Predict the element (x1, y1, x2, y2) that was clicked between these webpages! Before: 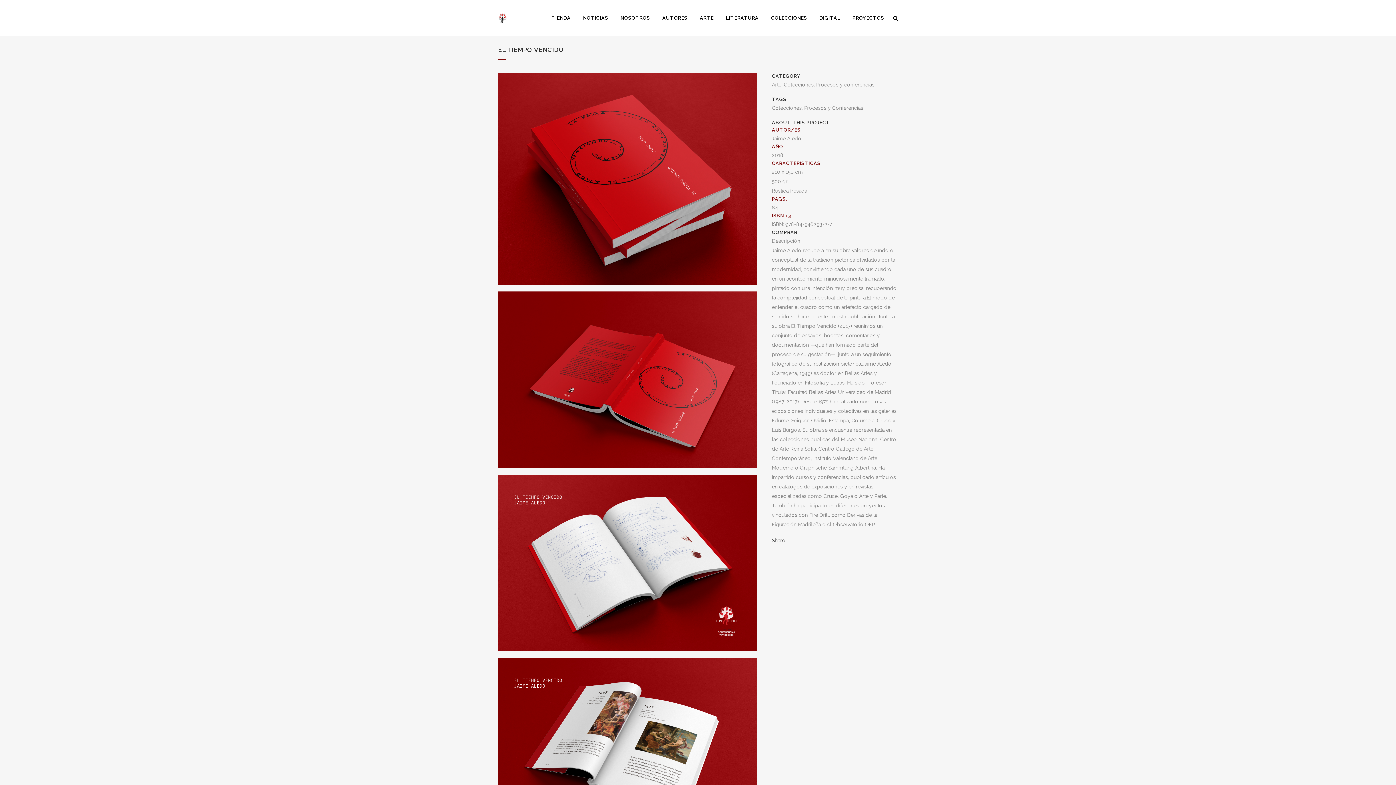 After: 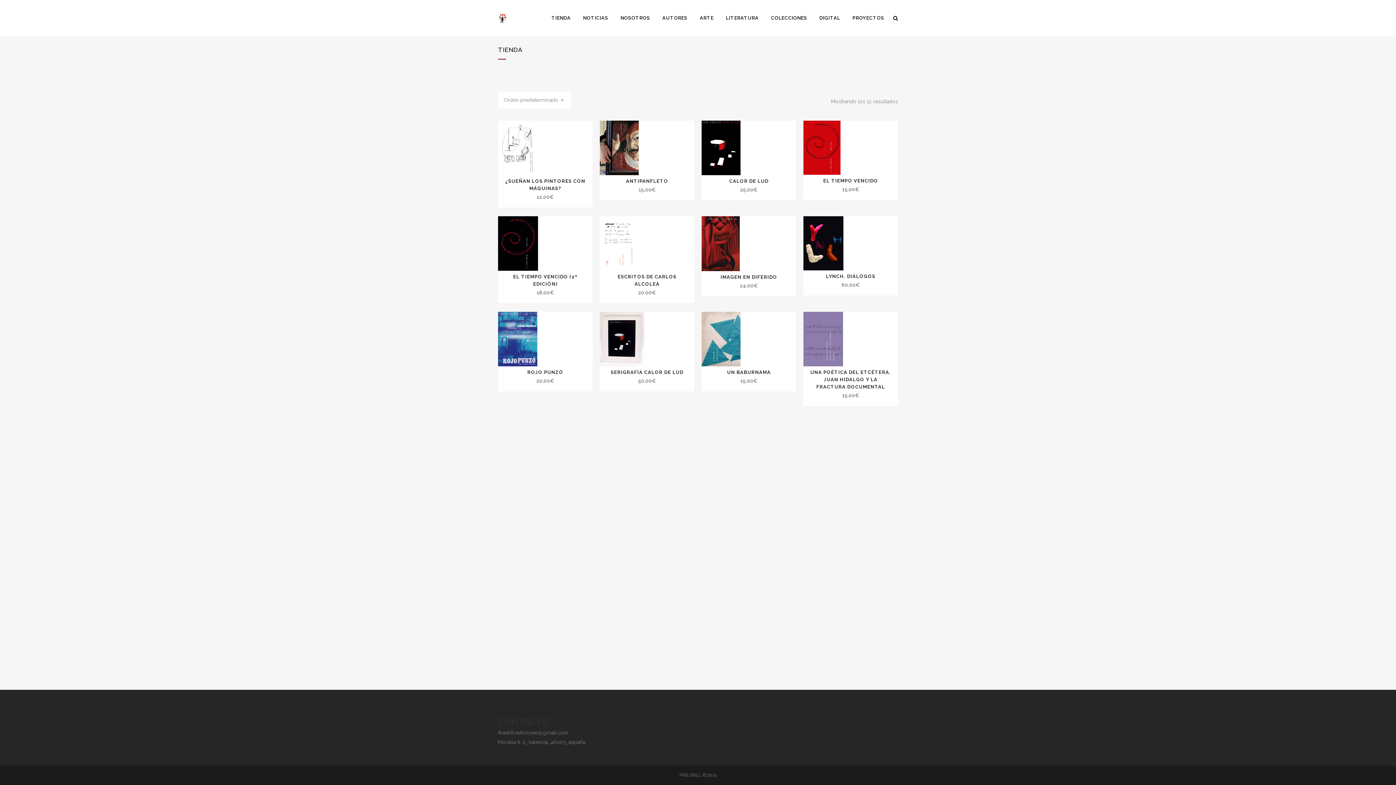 Action: bbox: (545, 0, 577, 21) label: TIENDA